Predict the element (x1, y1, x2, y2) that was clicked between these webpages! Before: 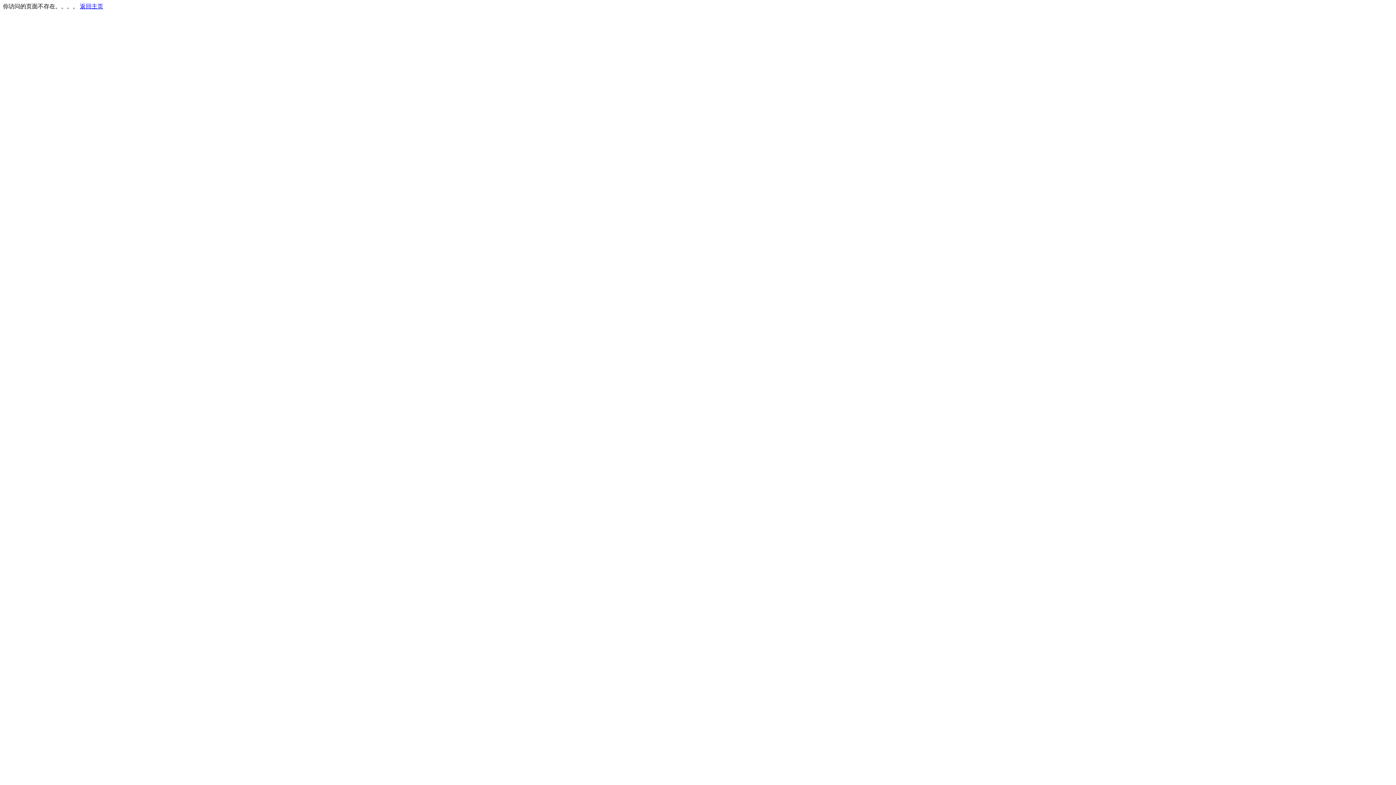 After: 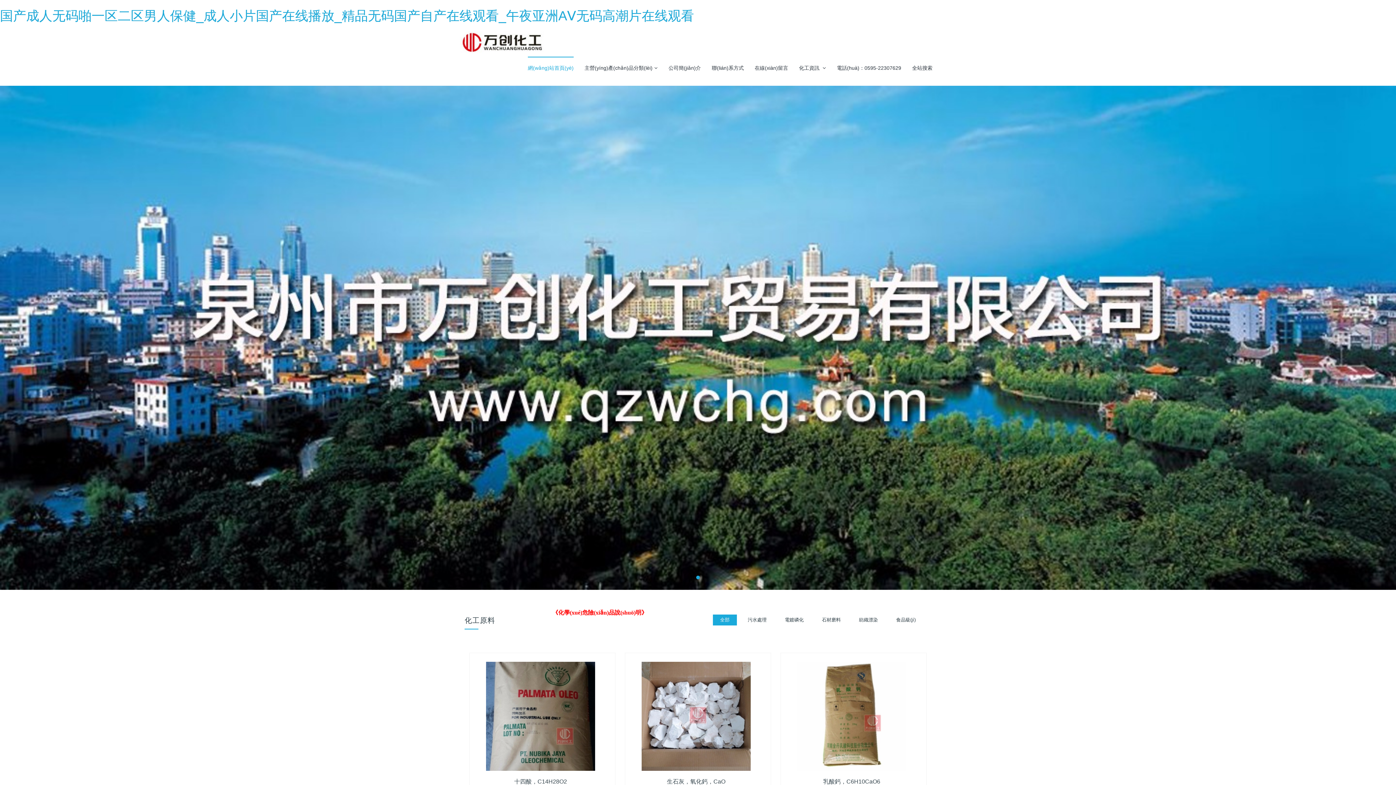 Action: label: 返回主页 bbox: (80, 3, 103, 9)